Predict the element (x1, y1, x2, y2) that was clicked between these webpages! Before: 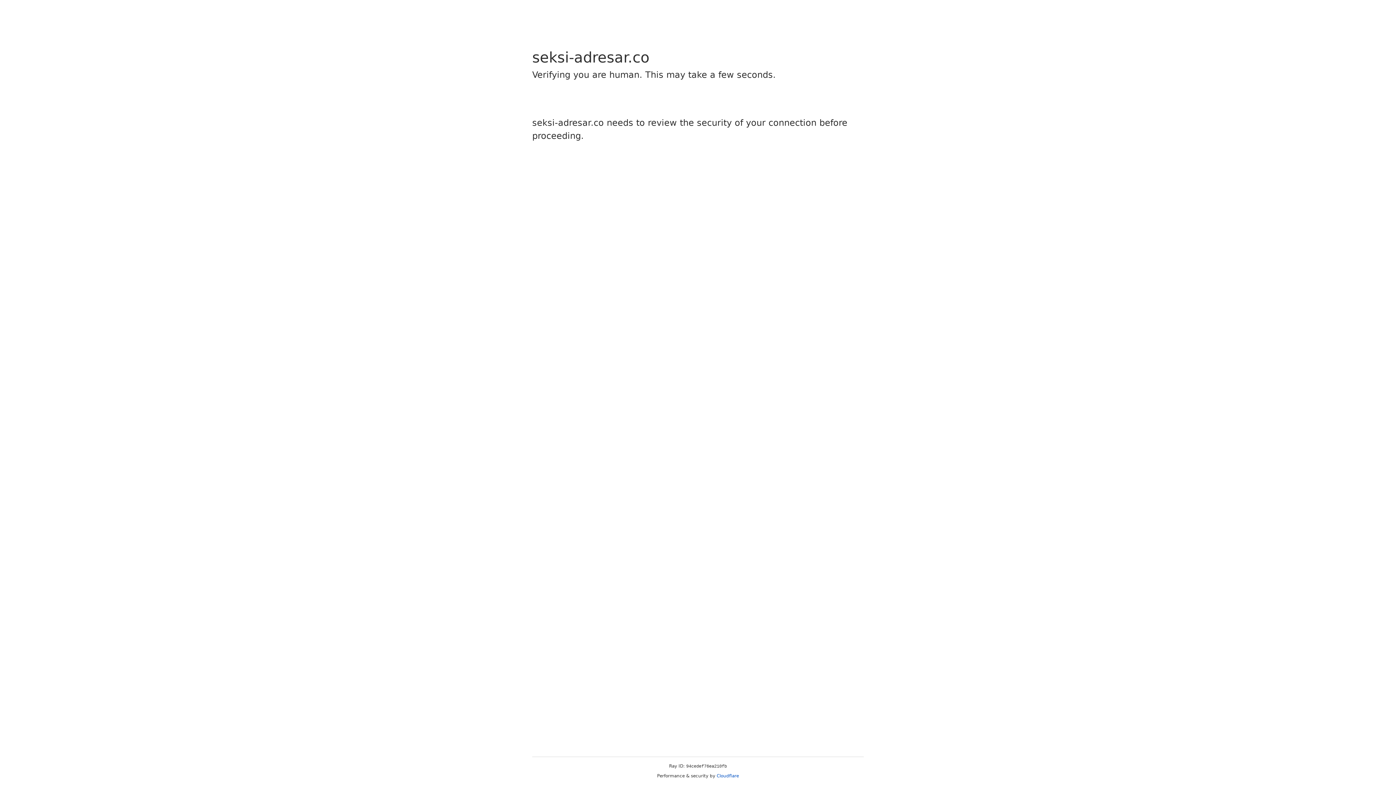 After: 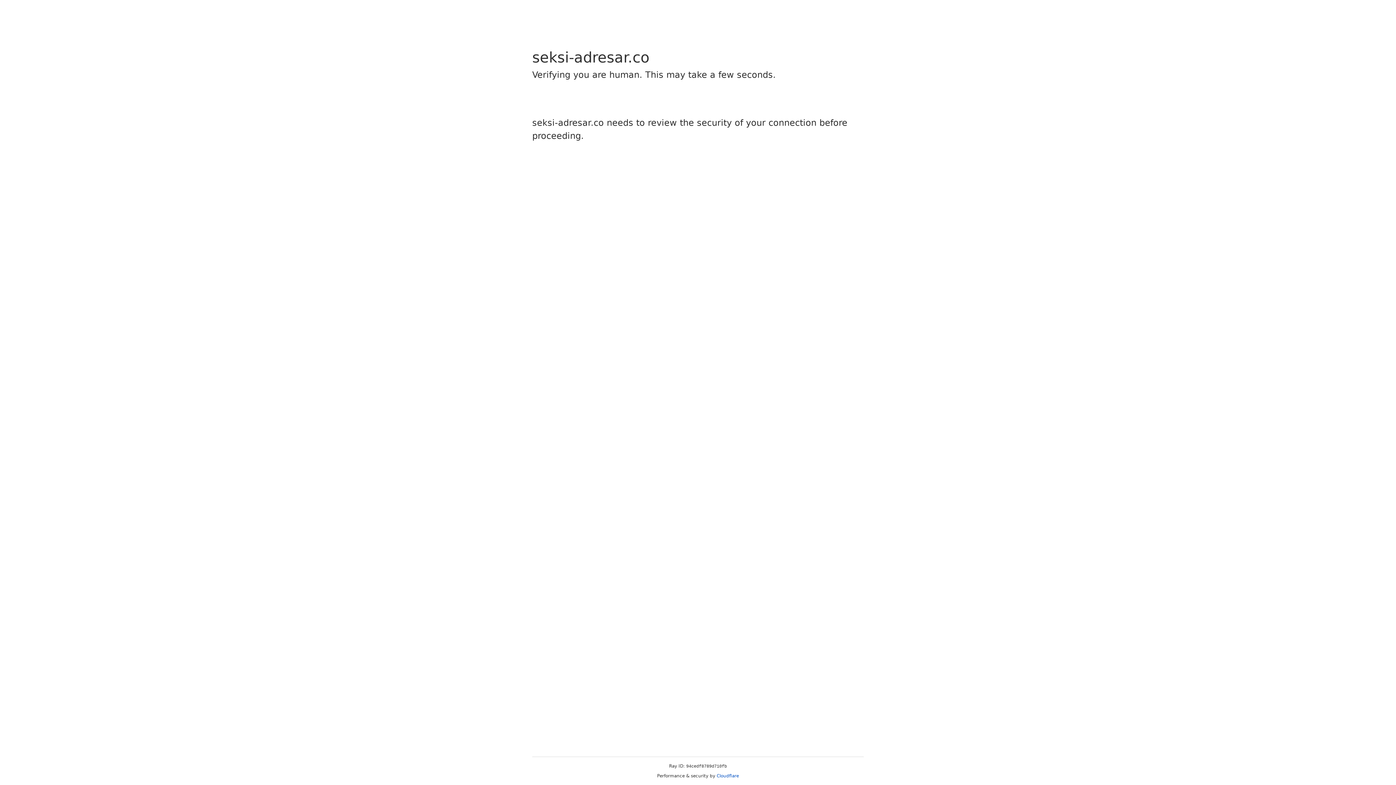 Action: label: Cloudflare bbox: (716, 773, 739, 778)